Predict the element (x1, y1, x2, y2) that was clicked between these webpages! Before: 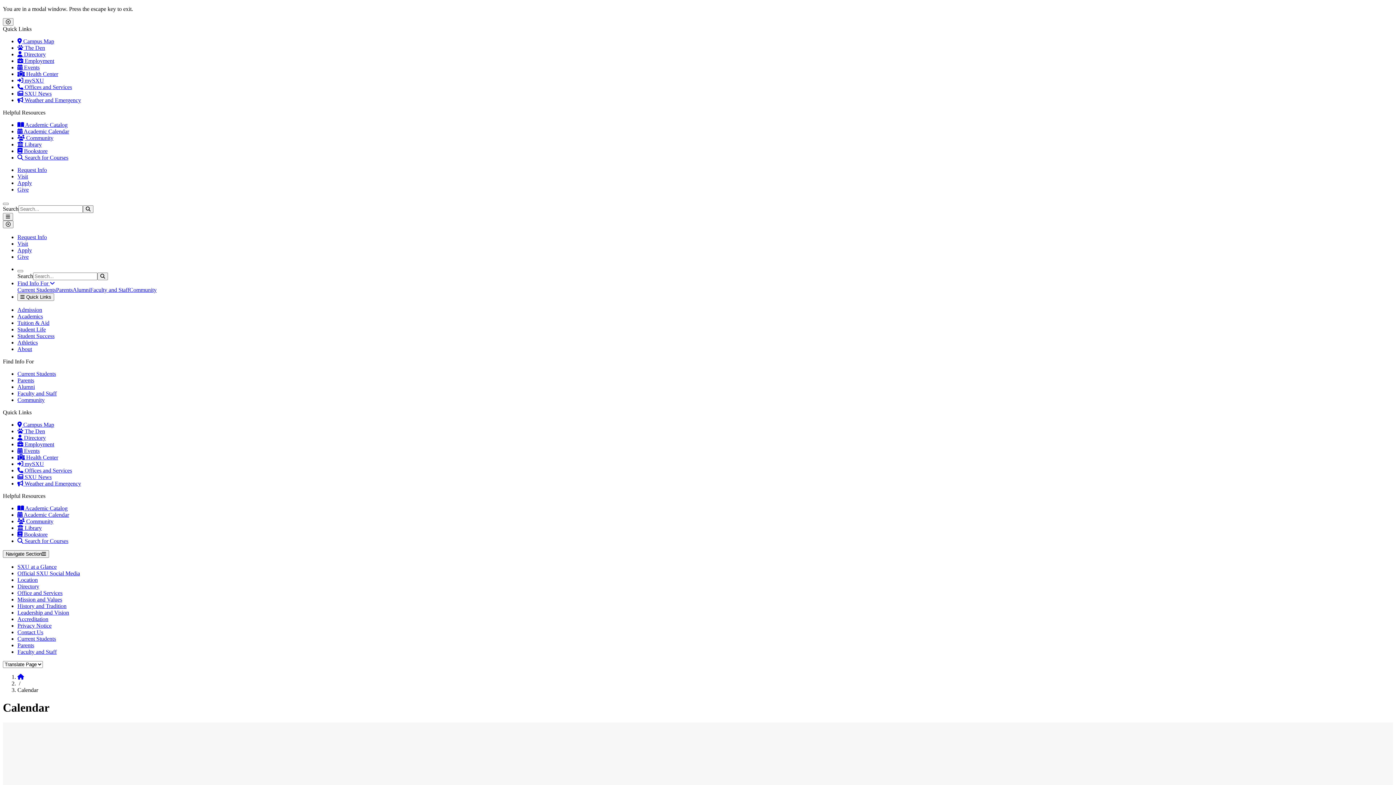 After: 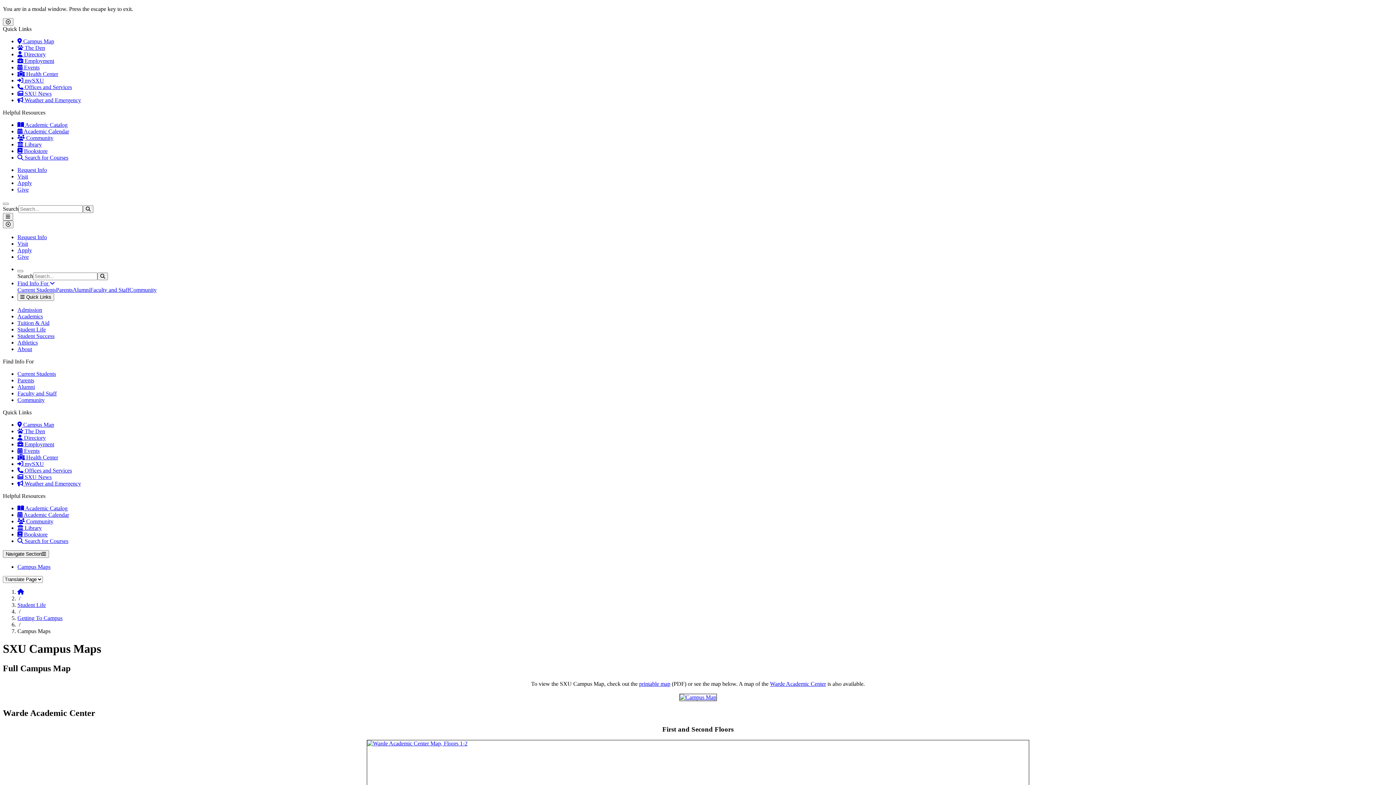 Action: bbox: (17, 421, 54, 428) label:  Campus Map